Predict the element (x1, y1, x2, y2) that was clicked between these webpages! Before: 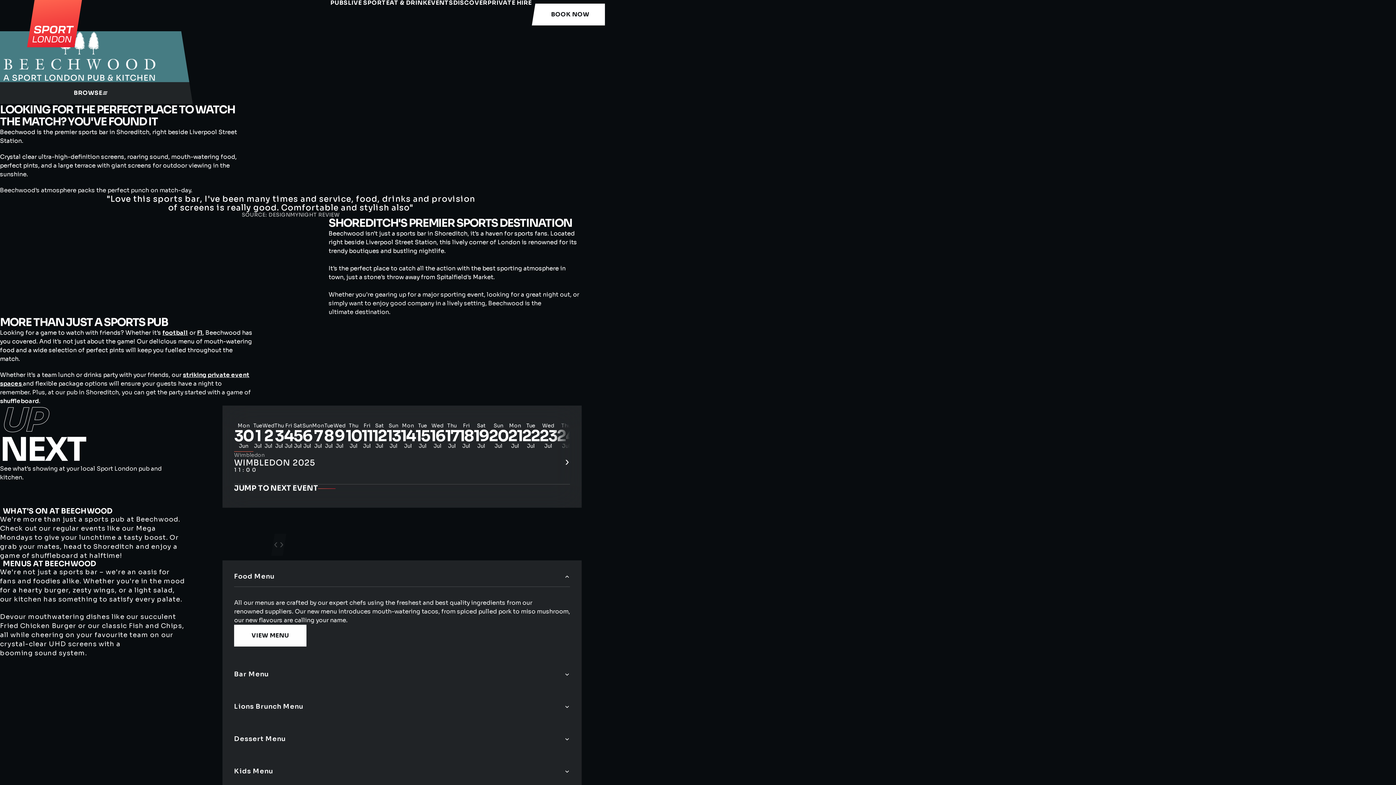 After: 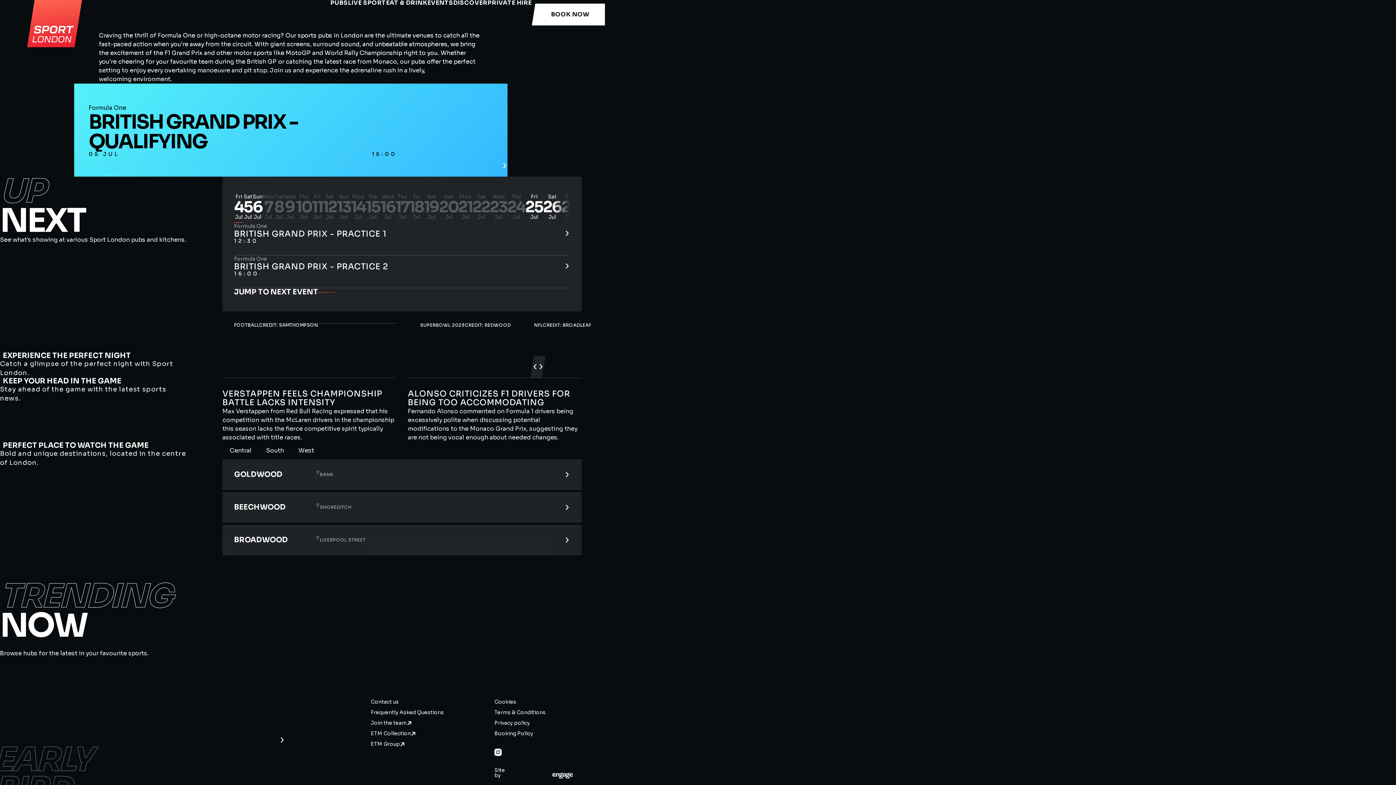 Action: label: F1 bbox: (197, 329, 202, 336)